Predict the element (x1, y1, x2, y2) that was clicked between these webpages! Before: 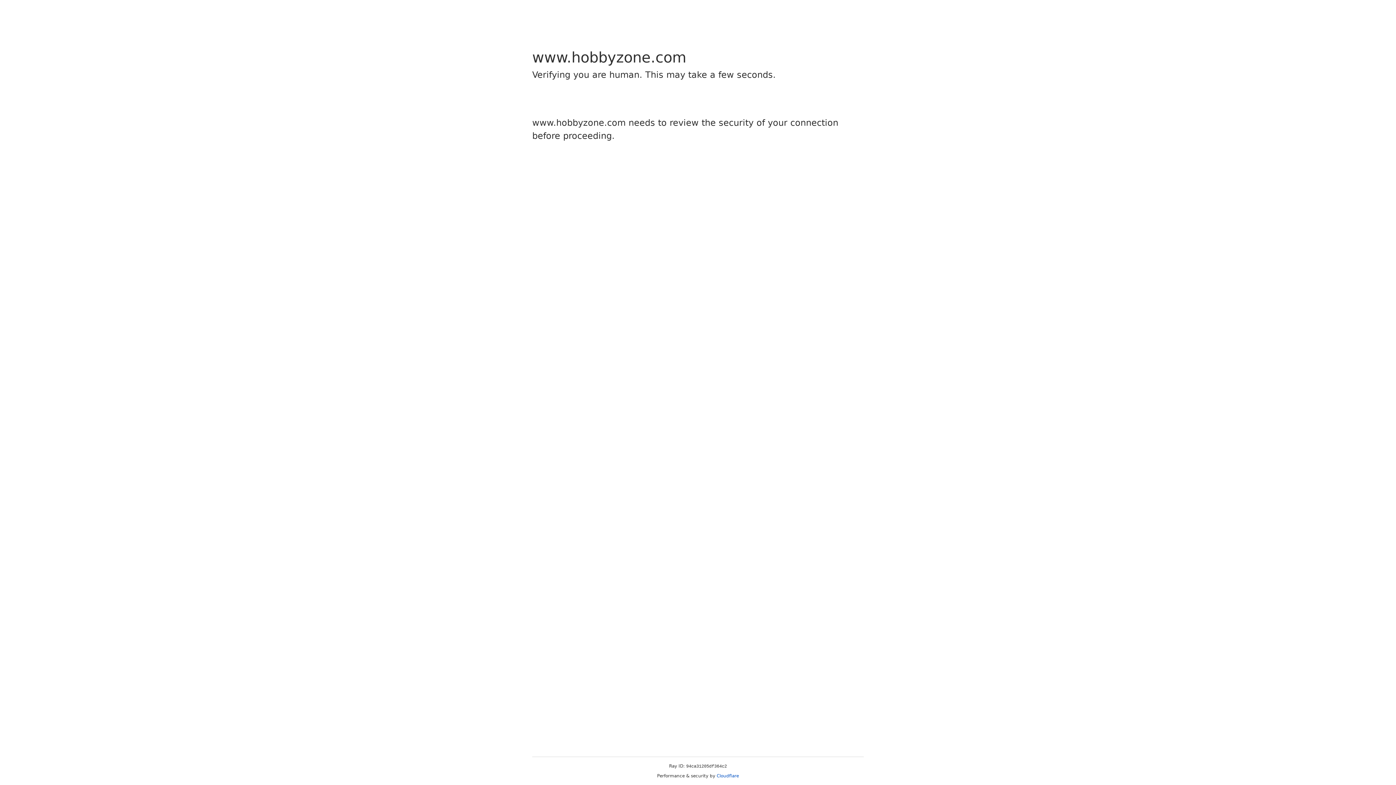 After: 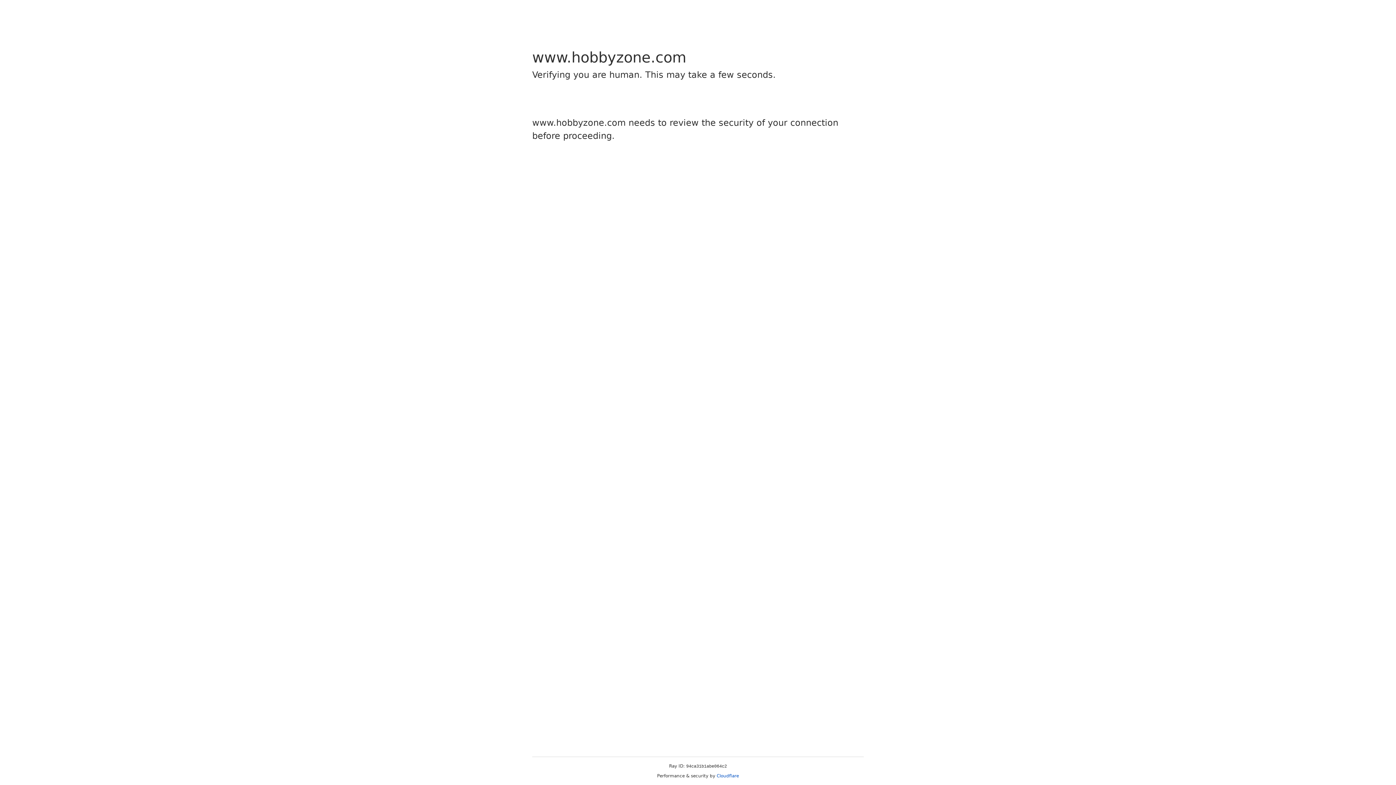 Action: label: Cloudflare bbox: (716, 773, 739, 778)